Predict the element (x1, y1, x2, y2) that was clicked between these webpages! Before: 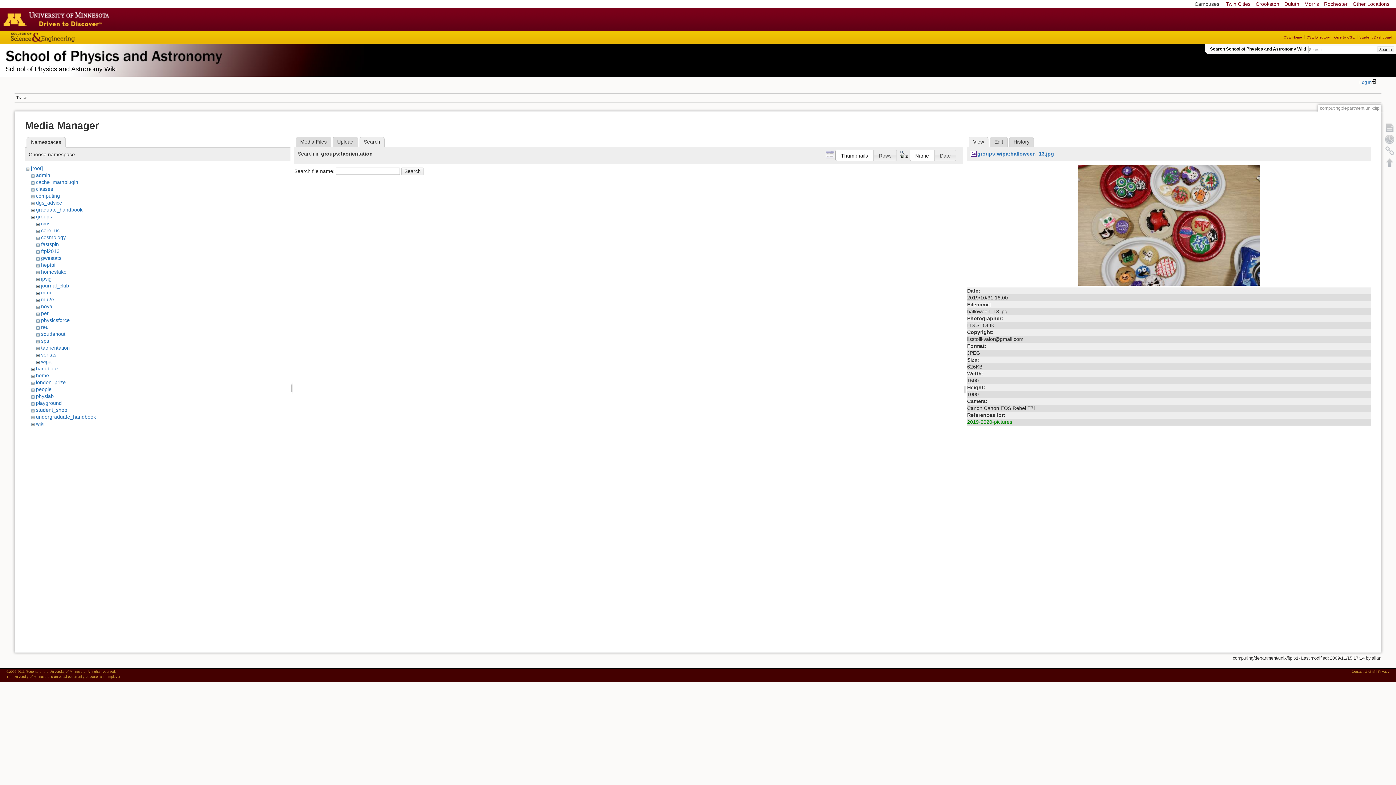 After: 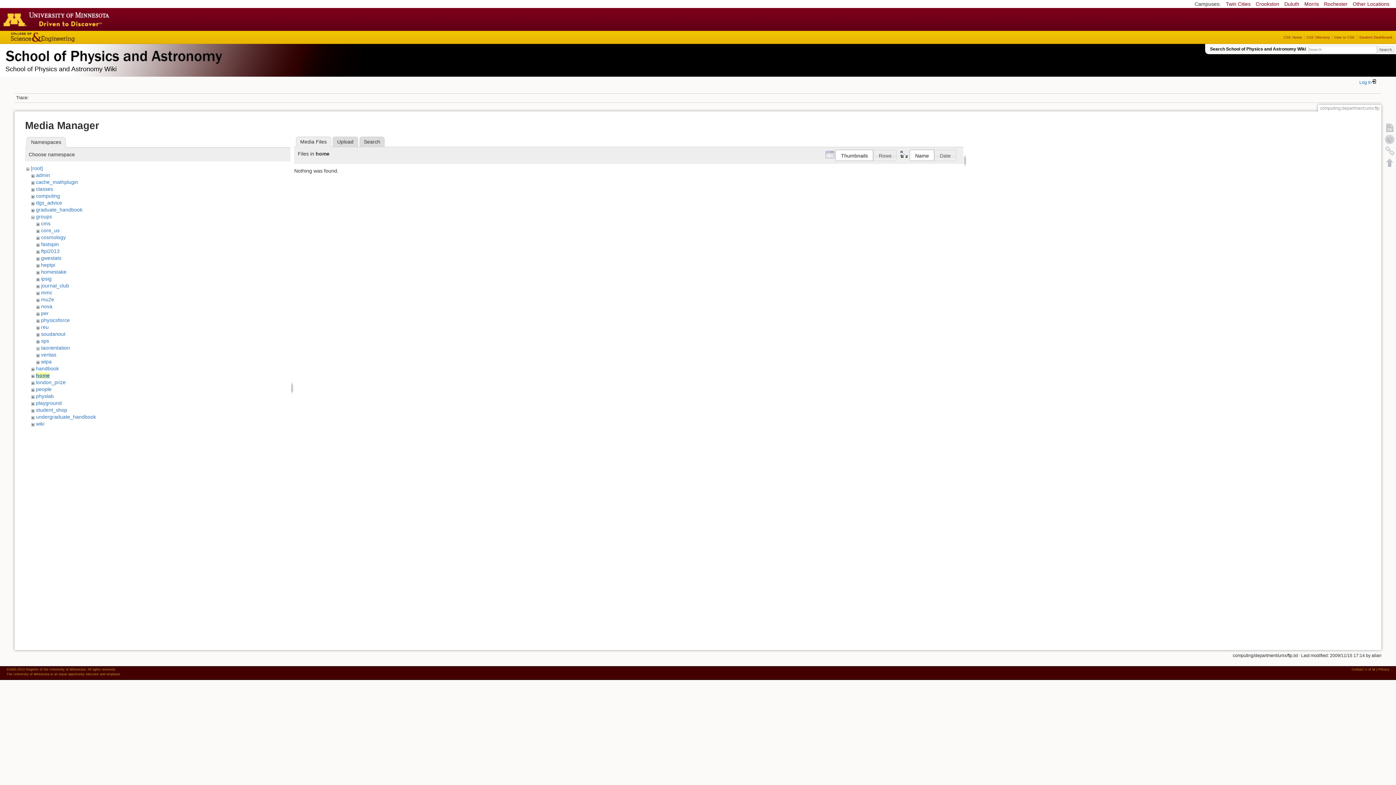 Action: bbox: (35, 372, 49, 378) label: home